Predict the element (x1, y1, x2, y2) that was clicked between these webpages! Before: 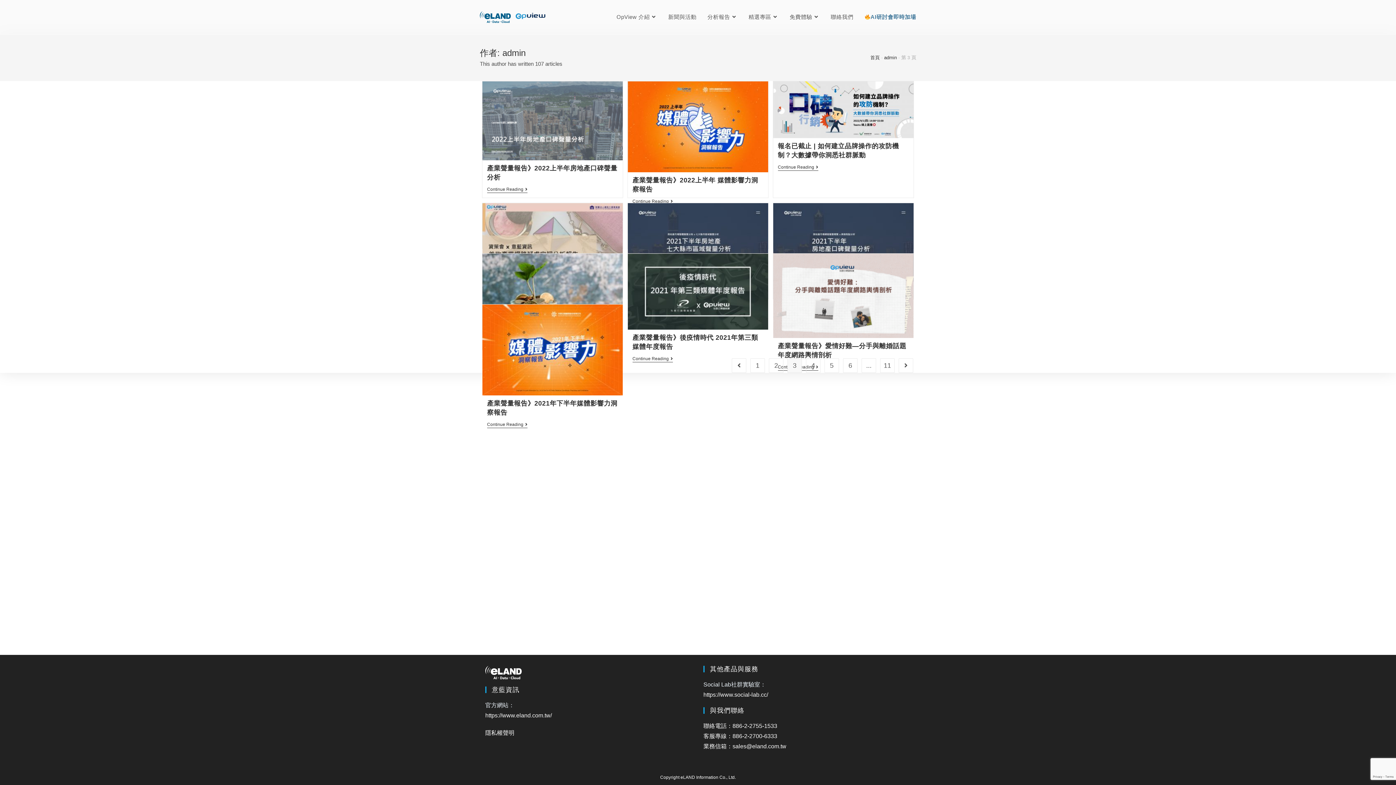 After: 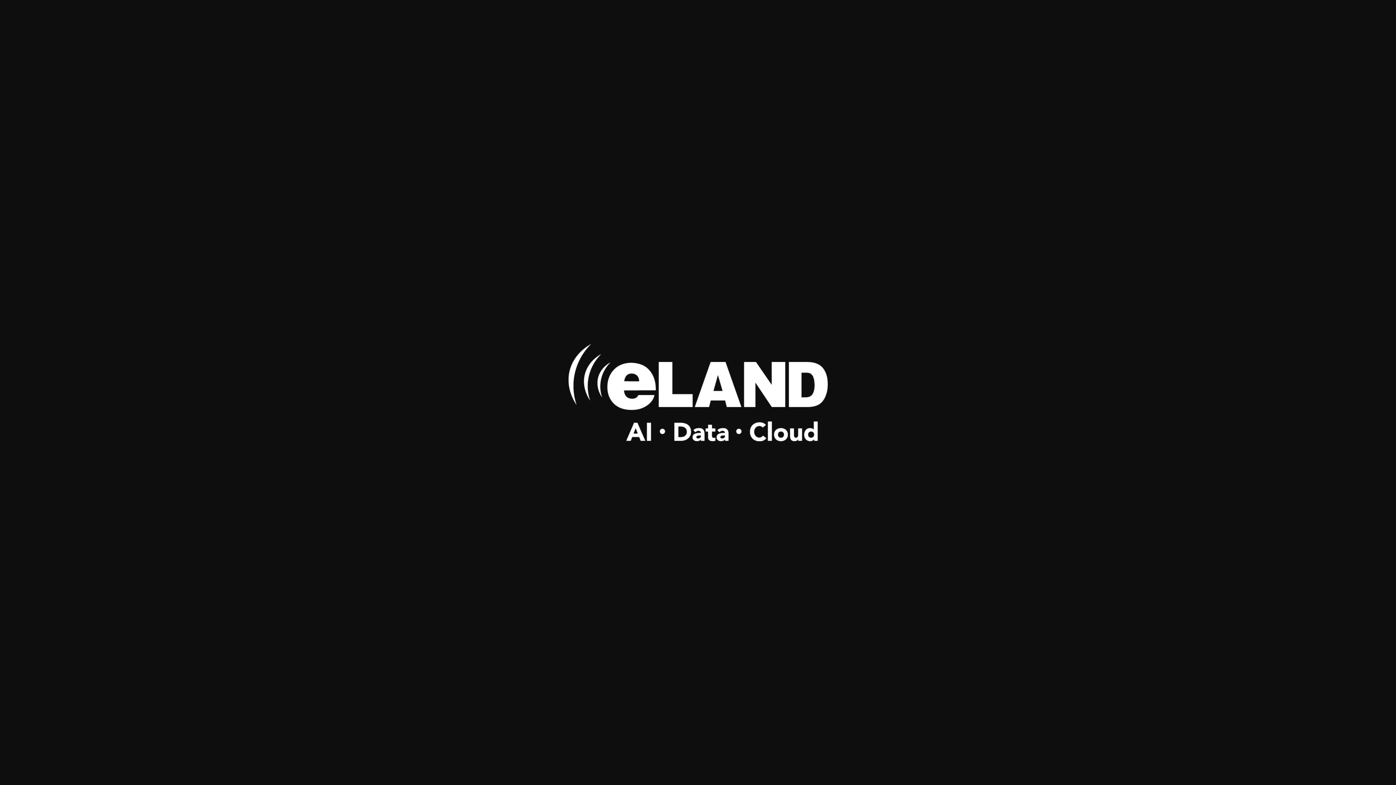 Action: bbox: (485, 670, 521, 675)